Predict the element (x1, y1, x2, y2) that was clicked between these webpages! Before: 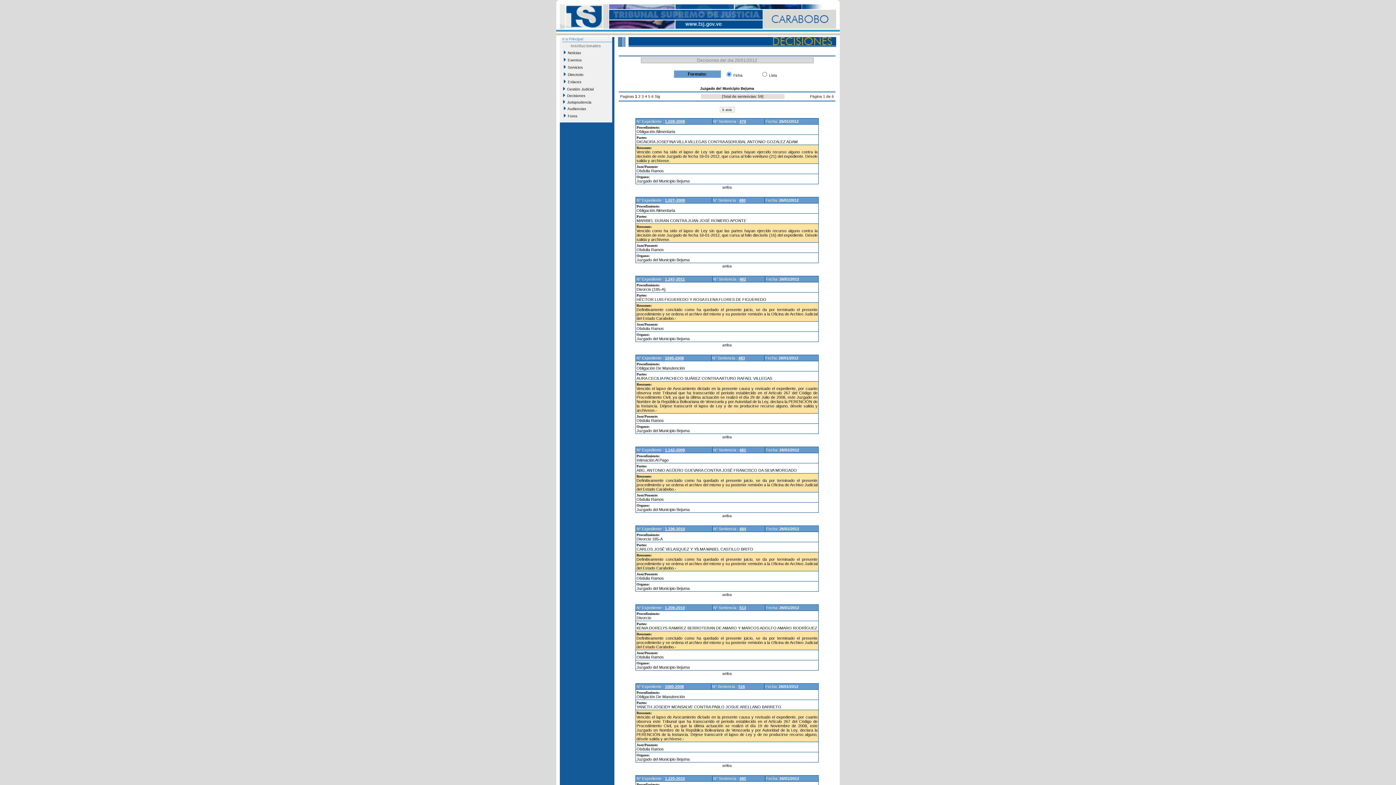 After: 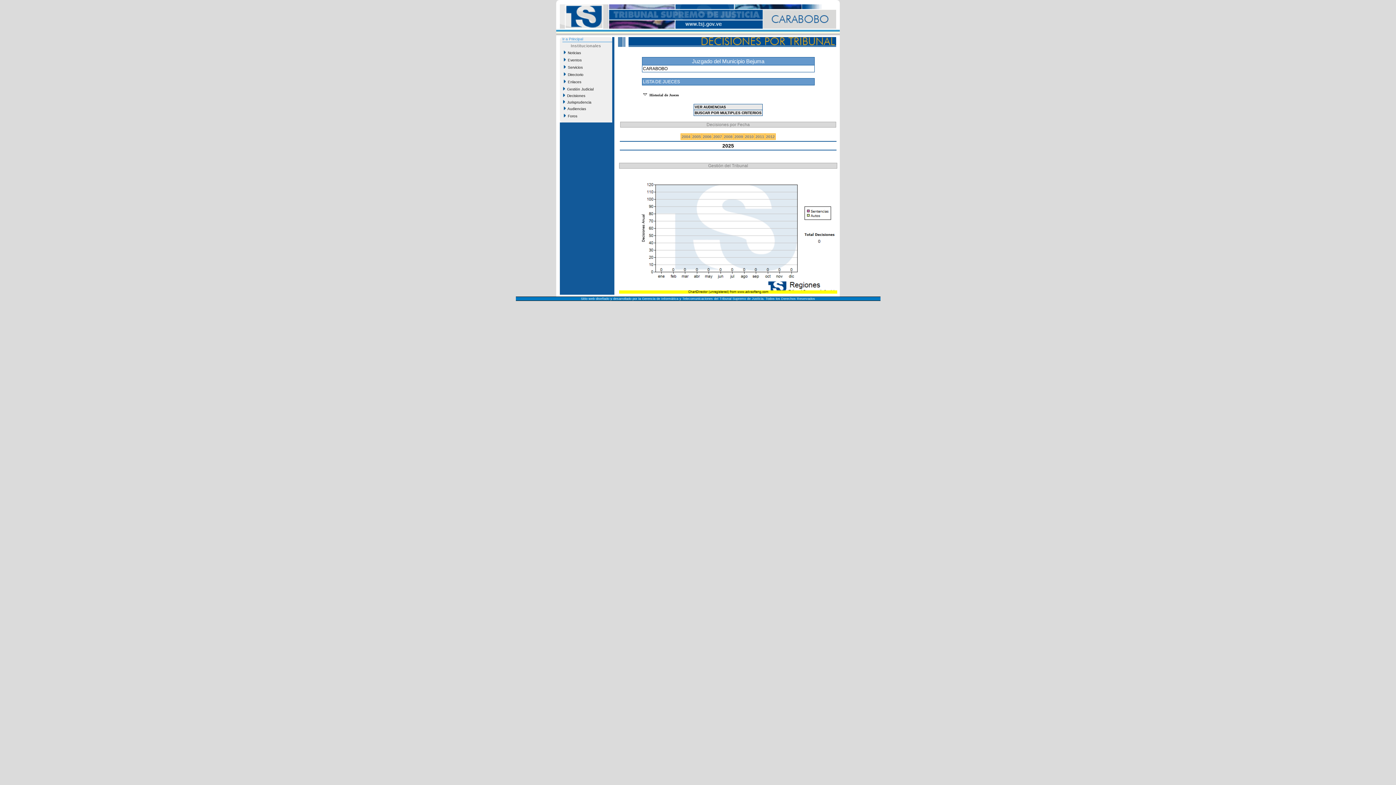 Action: label: Juzgado del Municipio Bejuma bbox: (636, 428, 689, 433)